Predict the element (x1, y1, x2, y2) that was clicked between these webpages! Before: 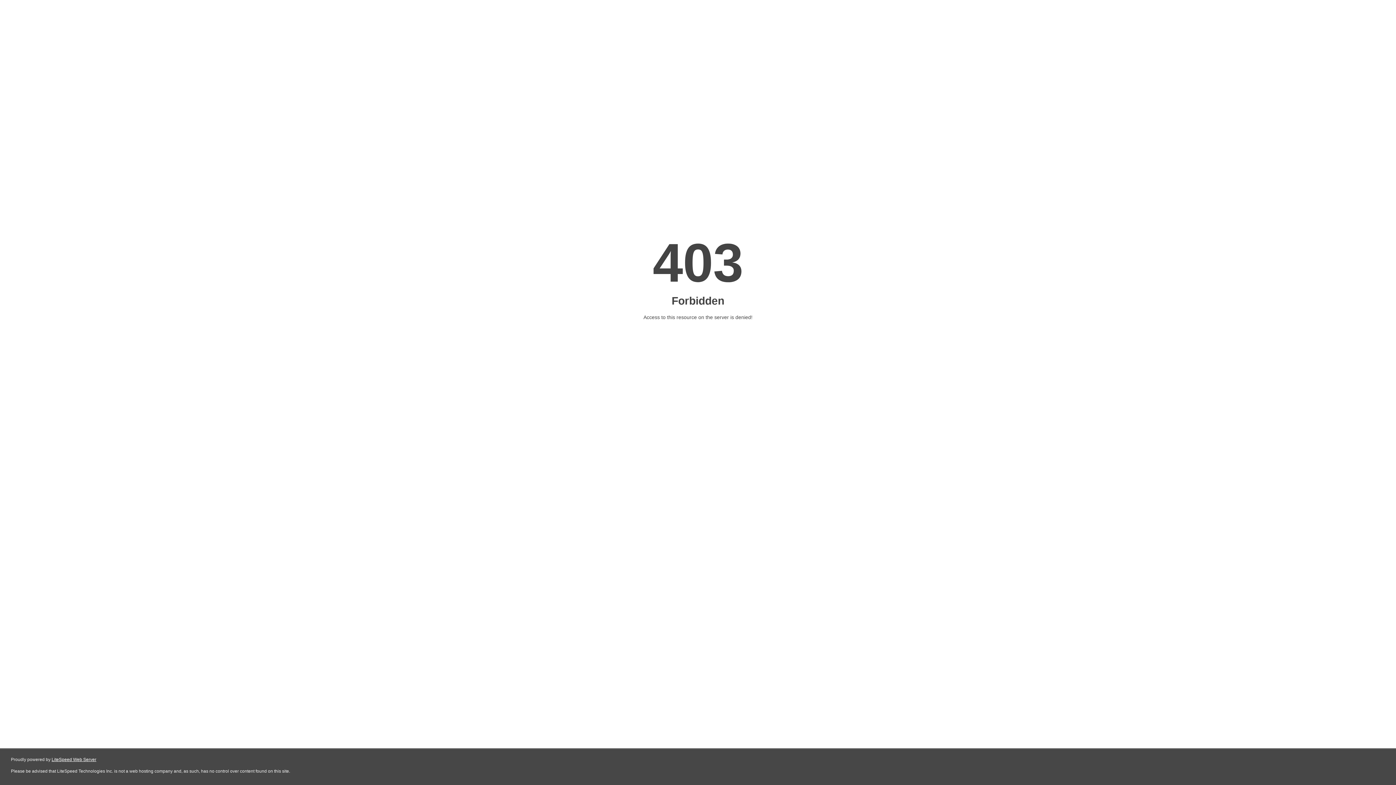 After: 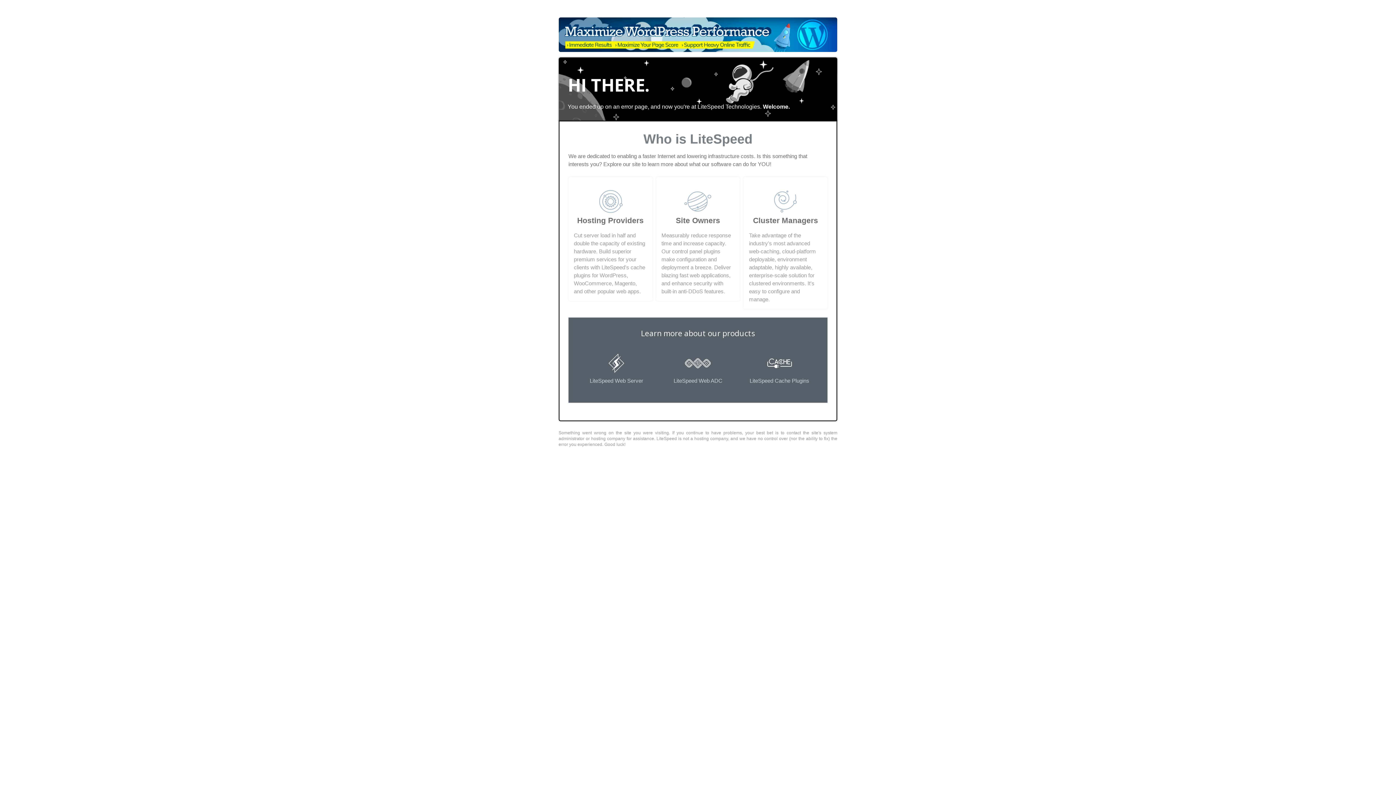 Action: label: LiteSpeed Web Server bbox: (51, 757, 96, 762)